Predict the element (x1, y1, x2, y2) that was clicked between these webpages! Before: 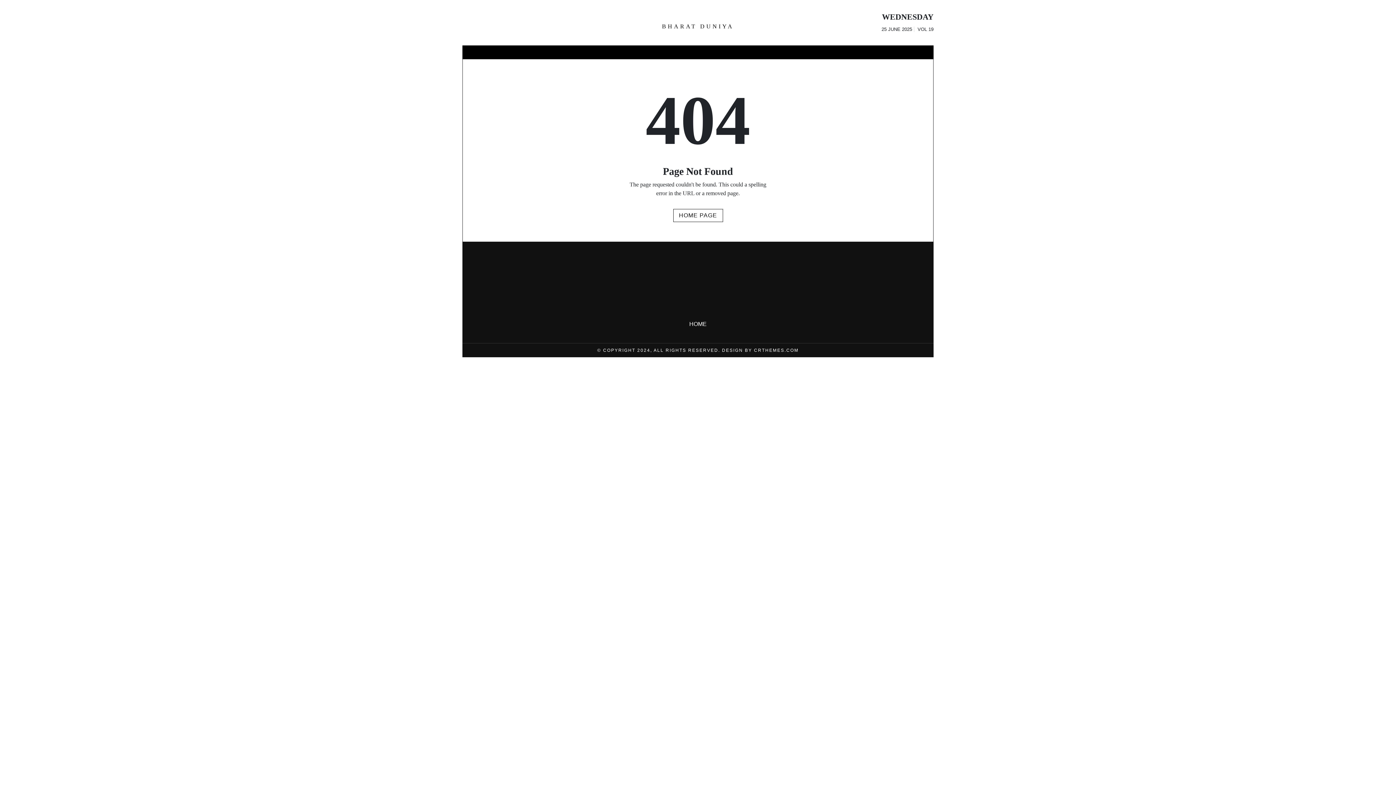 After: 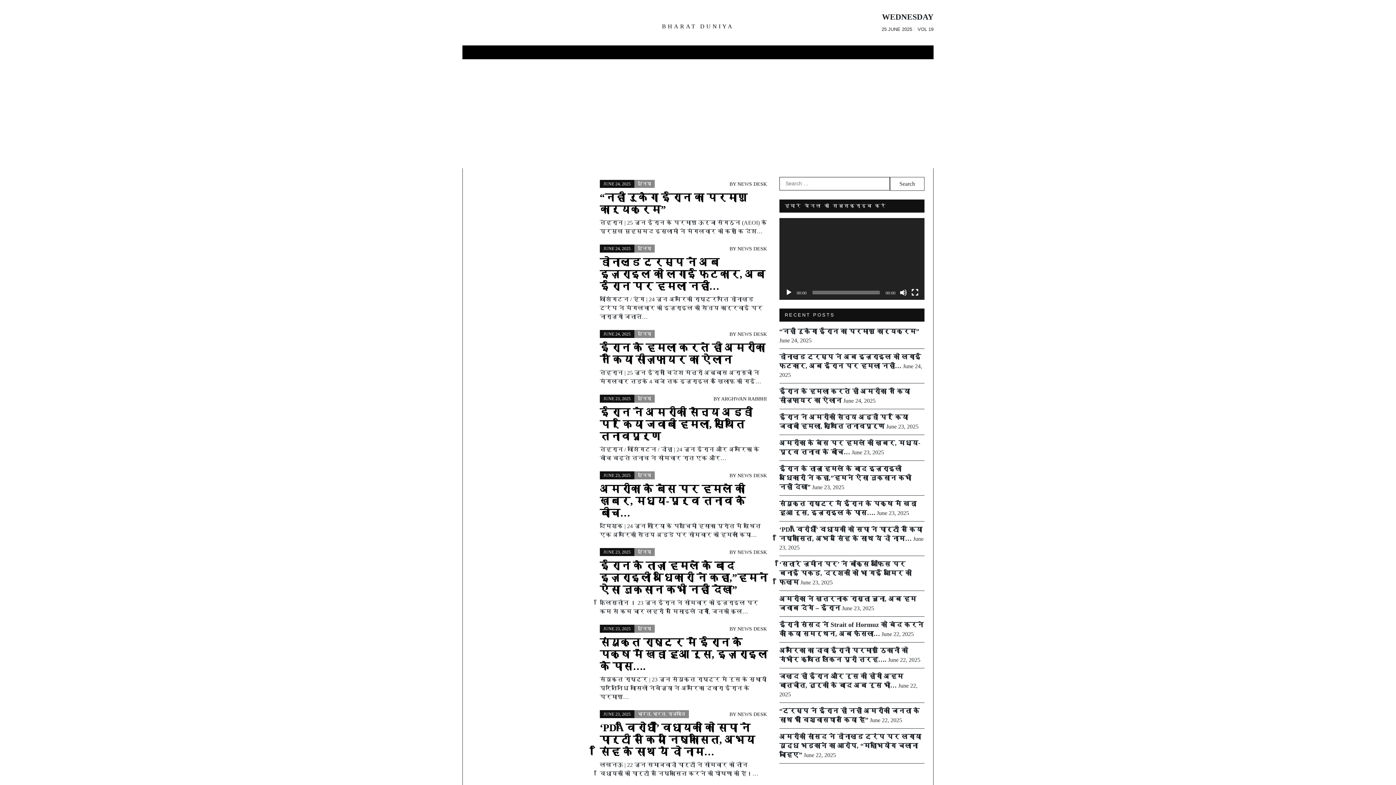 Action: bbox: (689, 321, 706, 327) label: HOME